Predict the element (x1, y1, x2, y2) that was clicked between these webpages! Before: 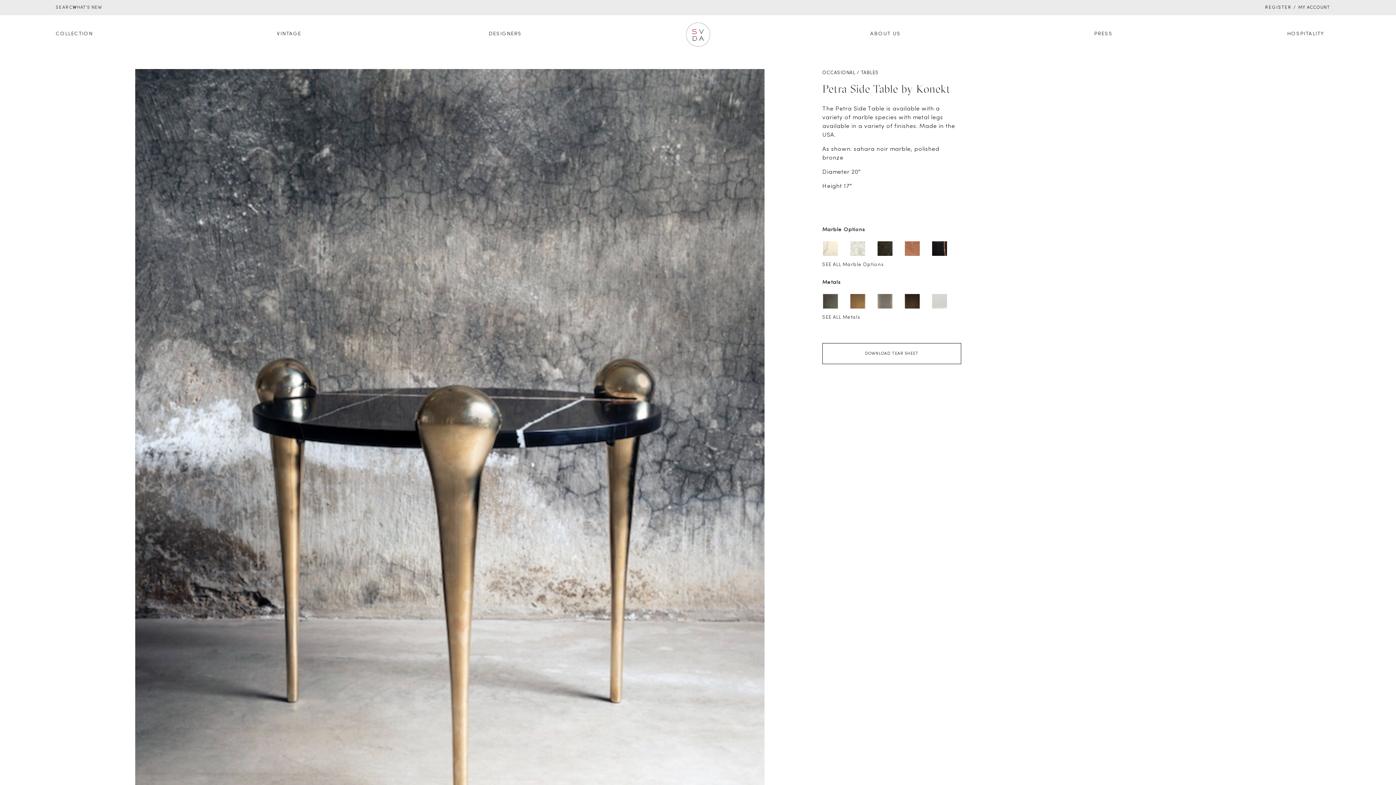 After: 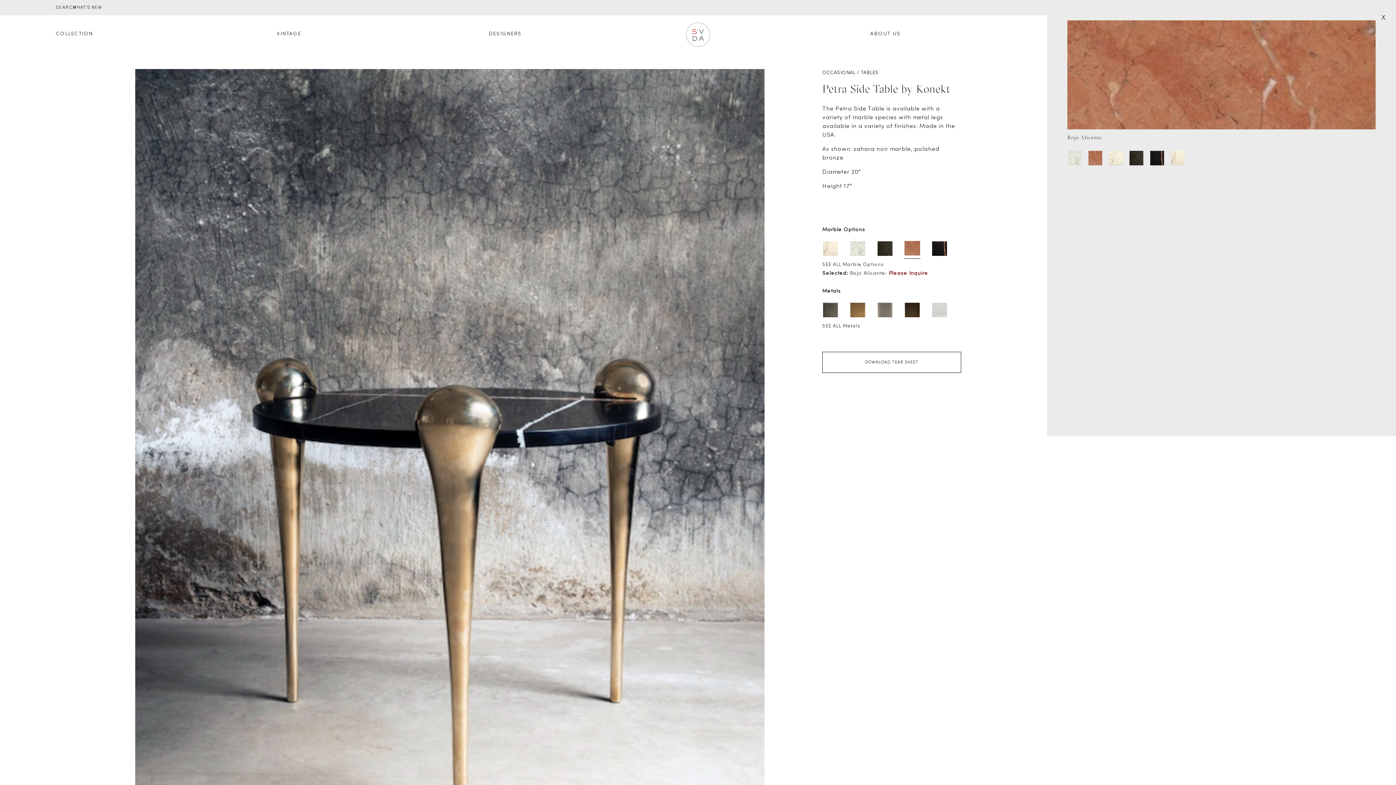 Action: bbox: (905, 241, 920, 256)